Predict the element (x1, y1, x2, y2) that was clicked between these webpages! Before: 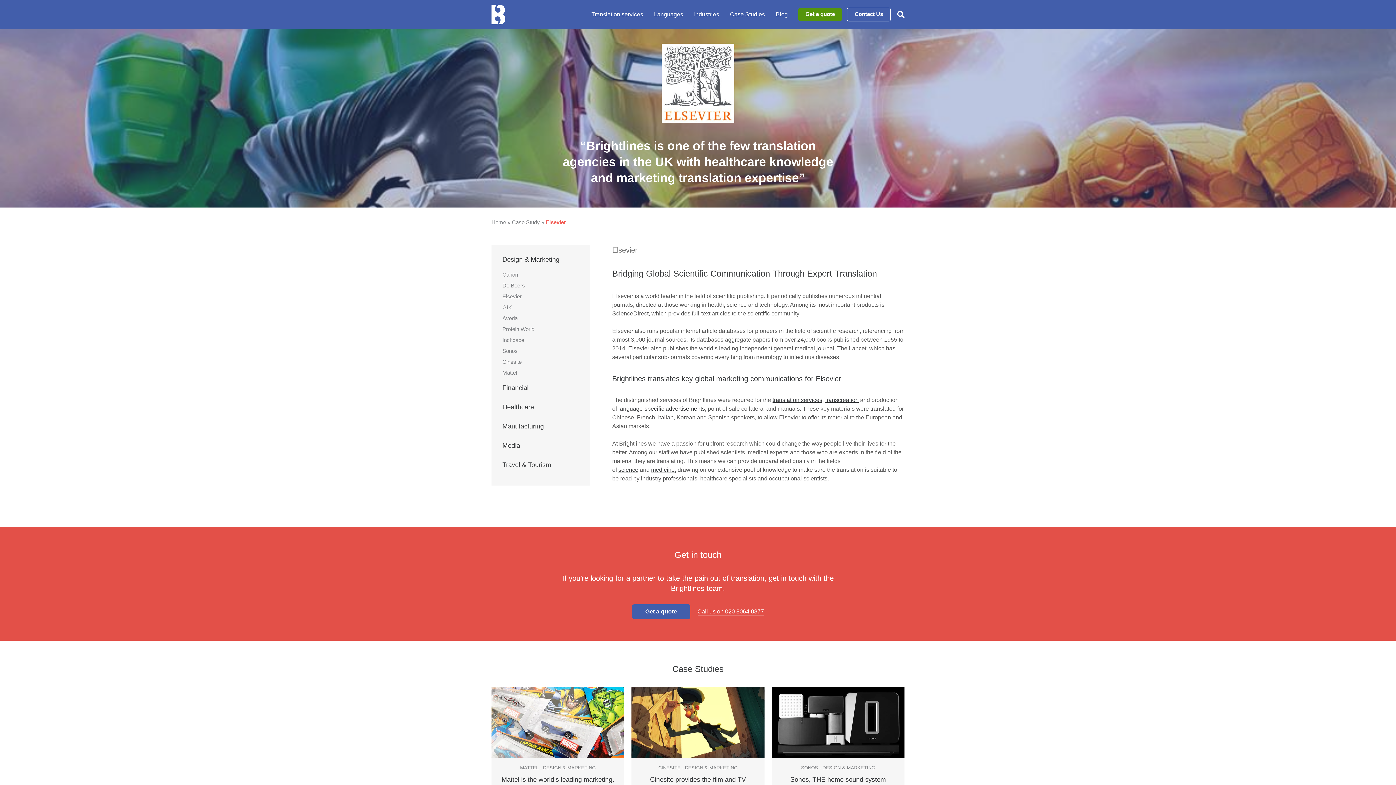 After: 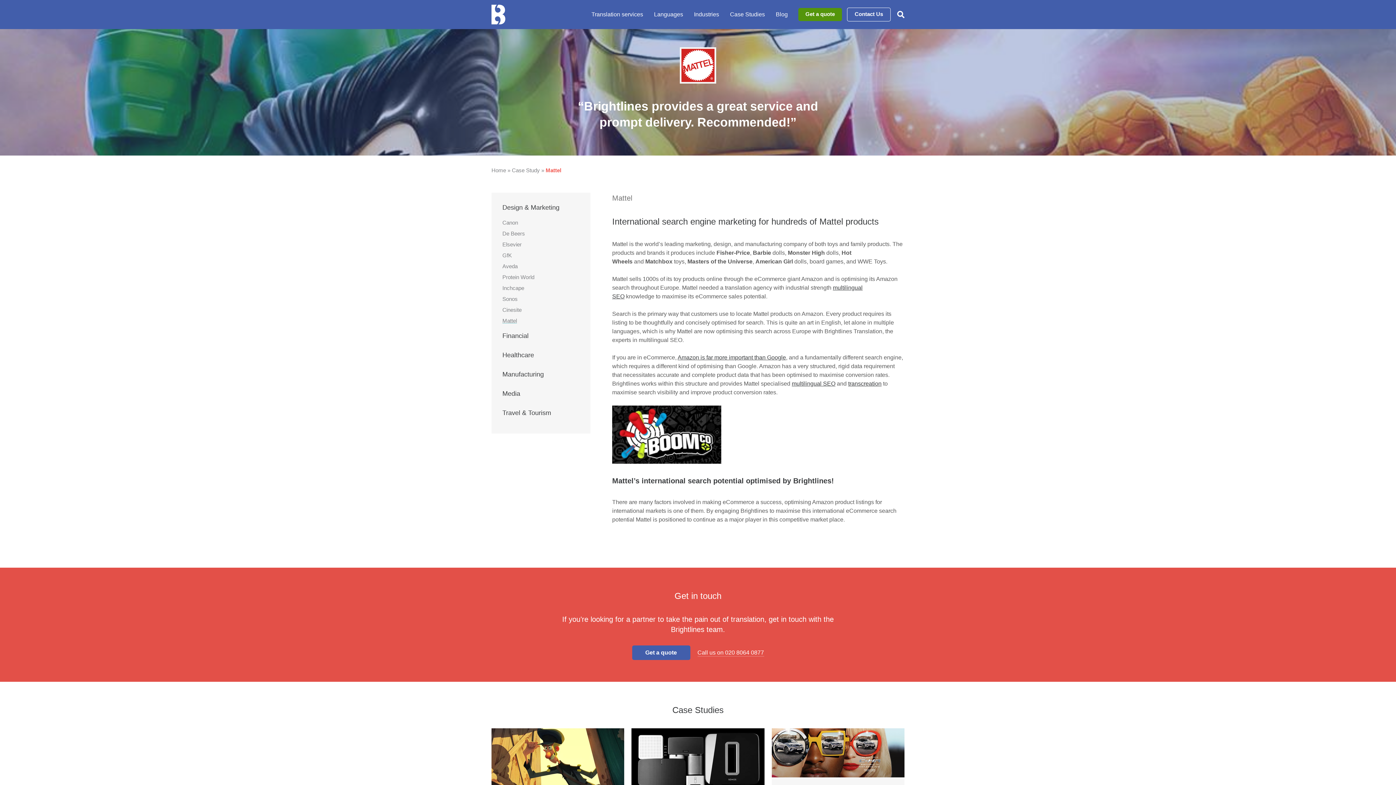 Action: label: MATTEL - DESIGN & MARKETING

Mattel is the world’s leading marketing, design, and manufacturing company of both toys and family products. bbox: (491, 687, 624, 811)